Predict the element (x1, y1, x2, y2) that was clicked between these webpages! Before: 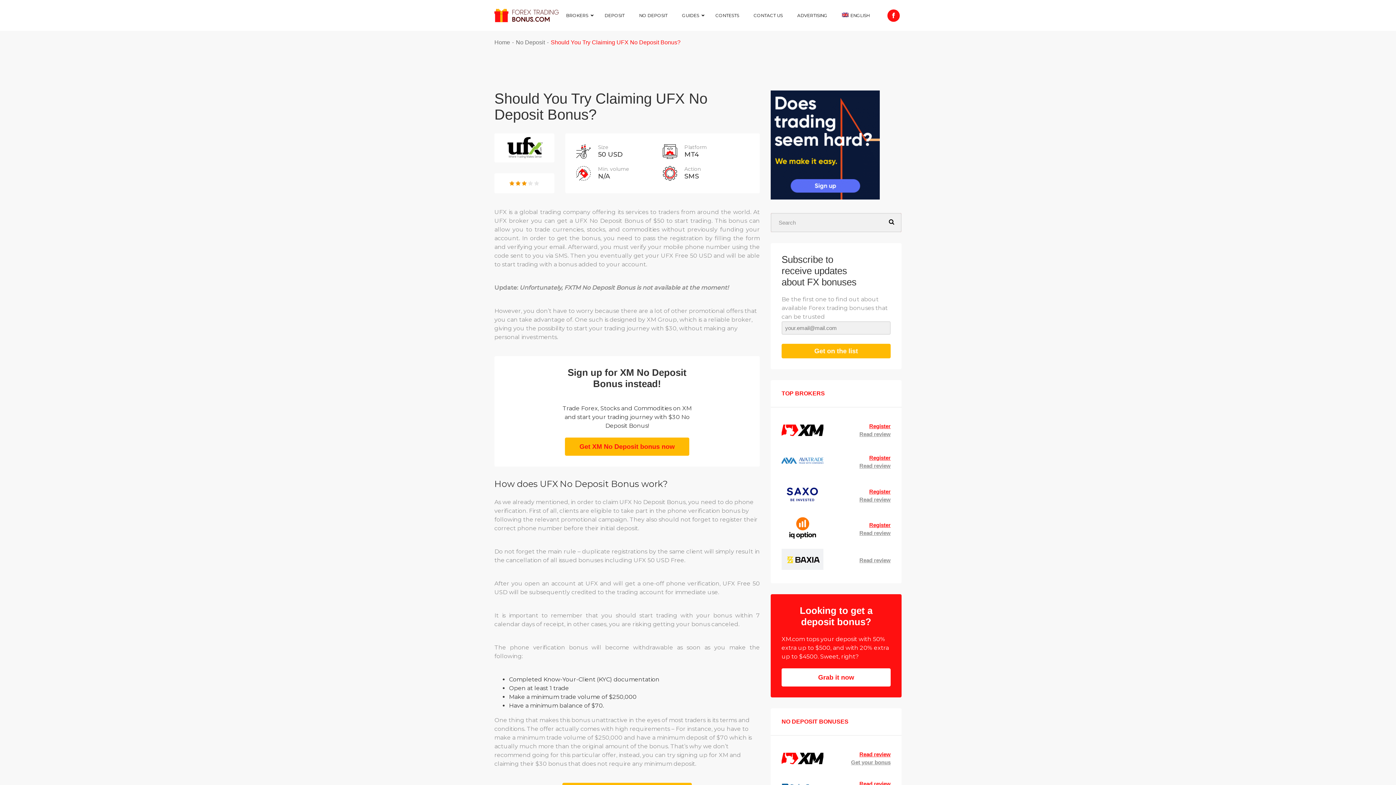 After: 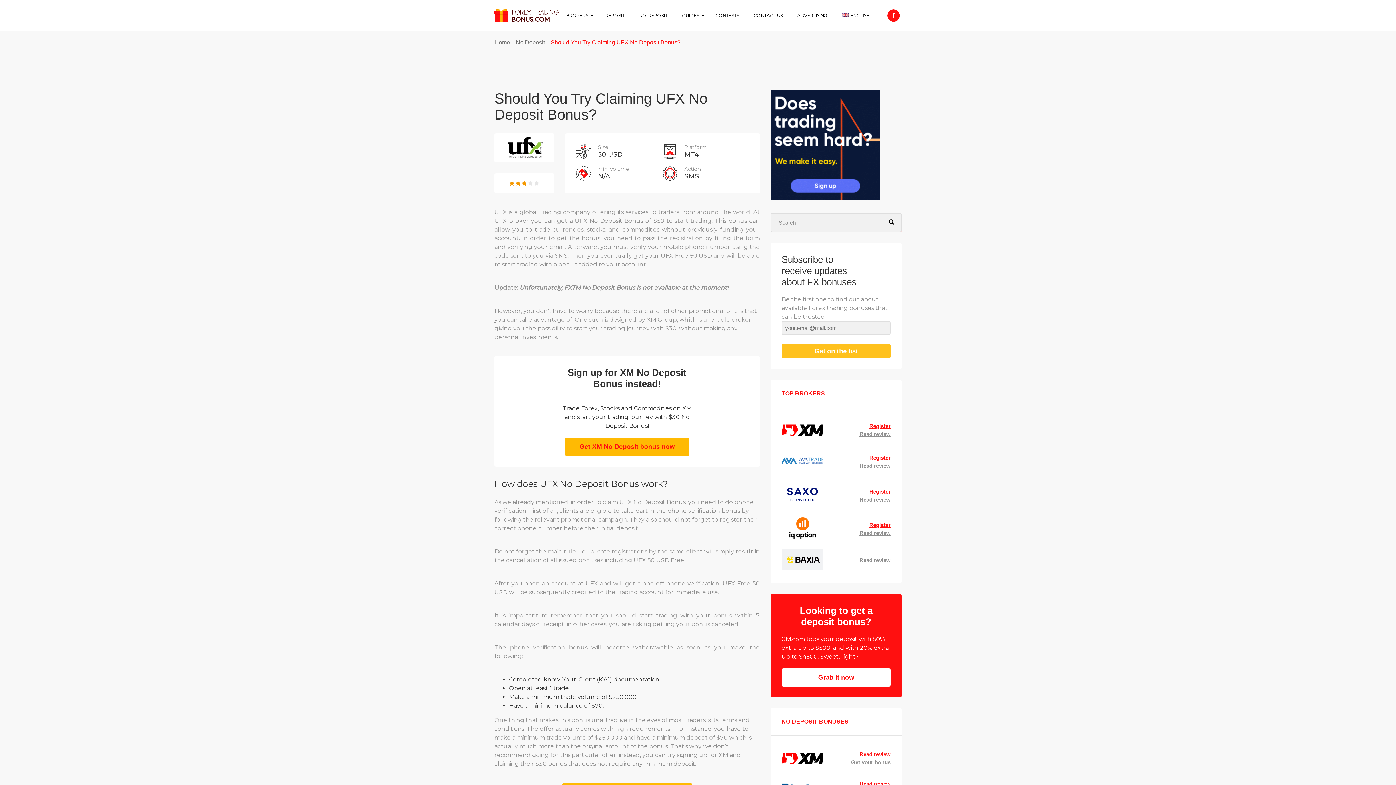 Action: label: Get on the list bbox: (781, 343, 890, 358)